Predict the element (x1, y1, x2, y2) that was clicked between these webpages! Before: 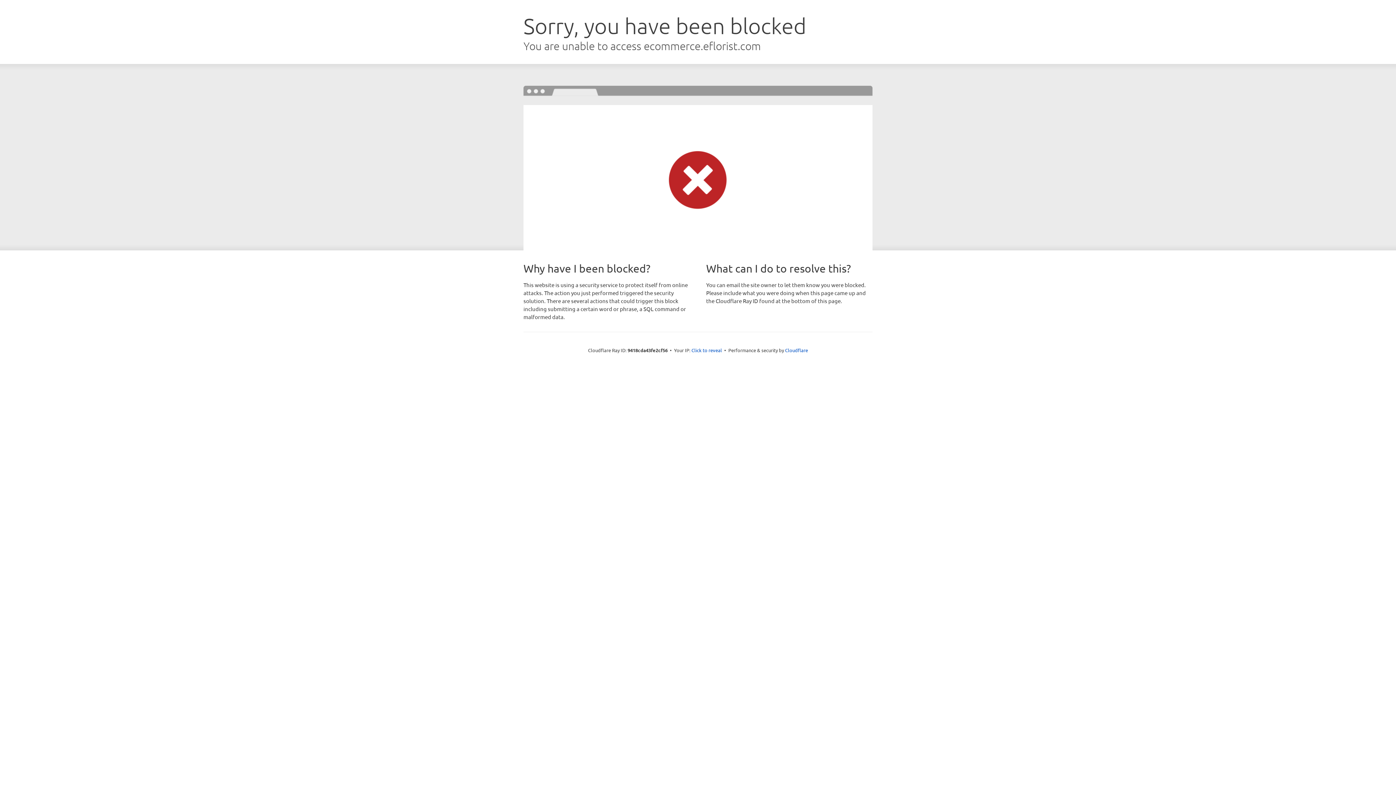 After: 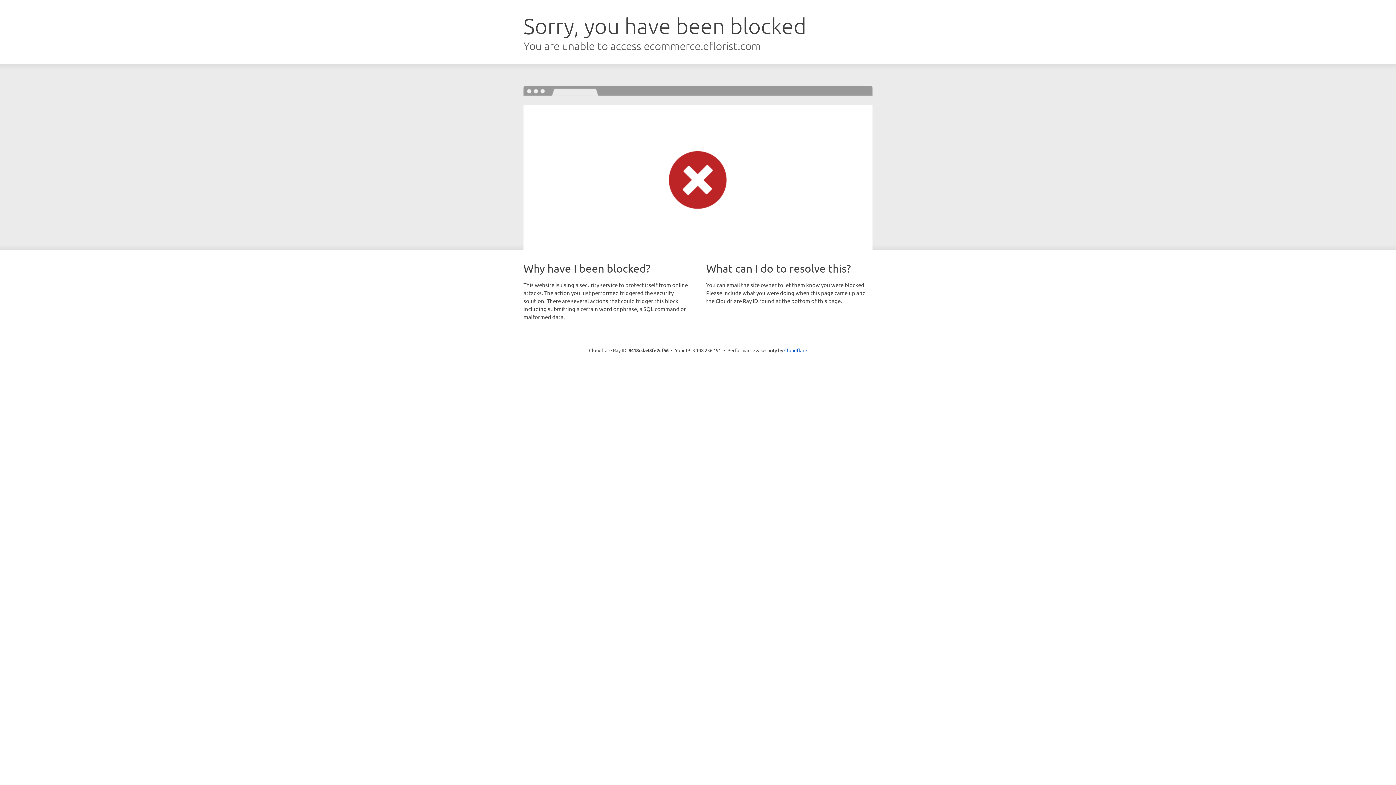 Action: label: Click to reveal bbox: (691, 346, 722, 353)